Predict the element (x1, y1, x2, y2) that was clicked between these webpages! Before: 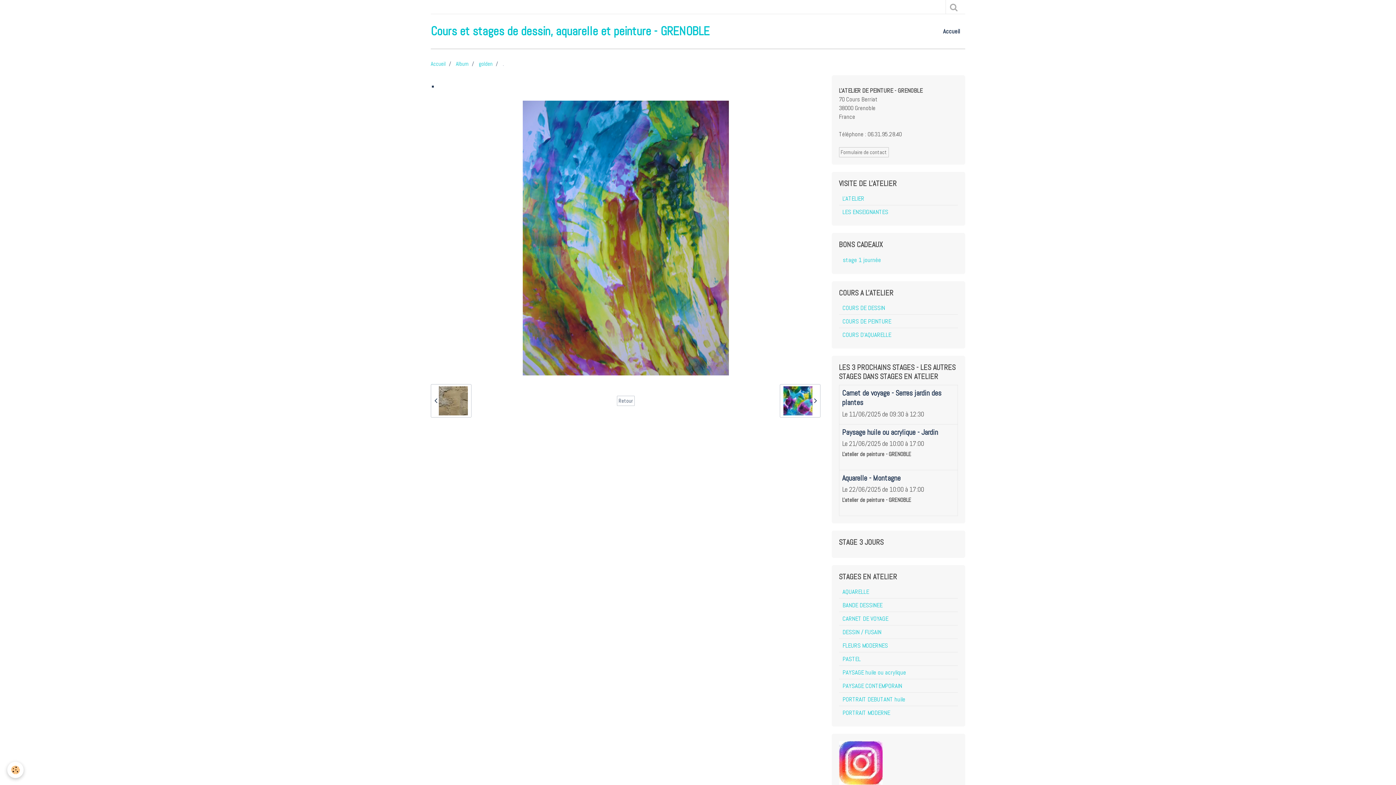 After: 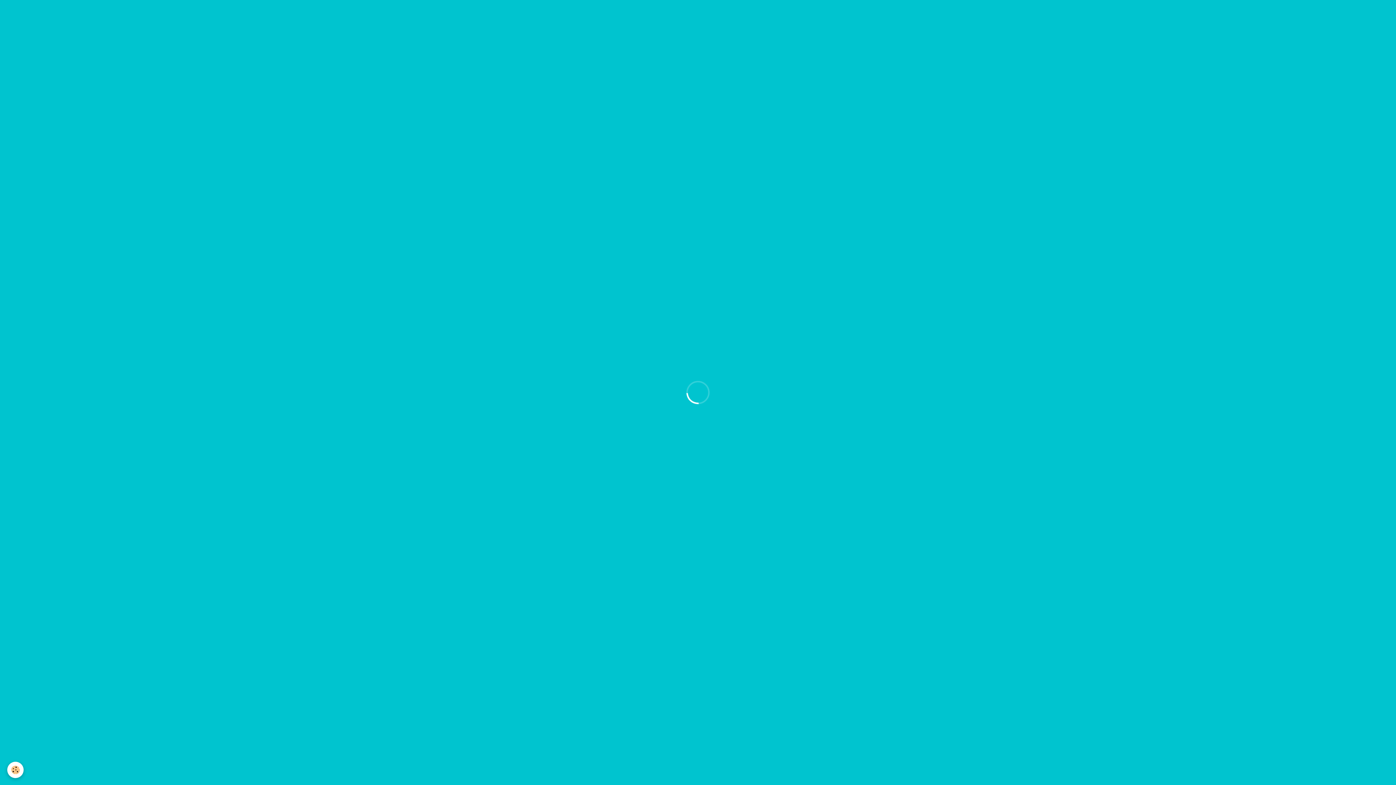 Action: bbox: (839, 179, 958, 188) label: VISITE DE L'ATELIER